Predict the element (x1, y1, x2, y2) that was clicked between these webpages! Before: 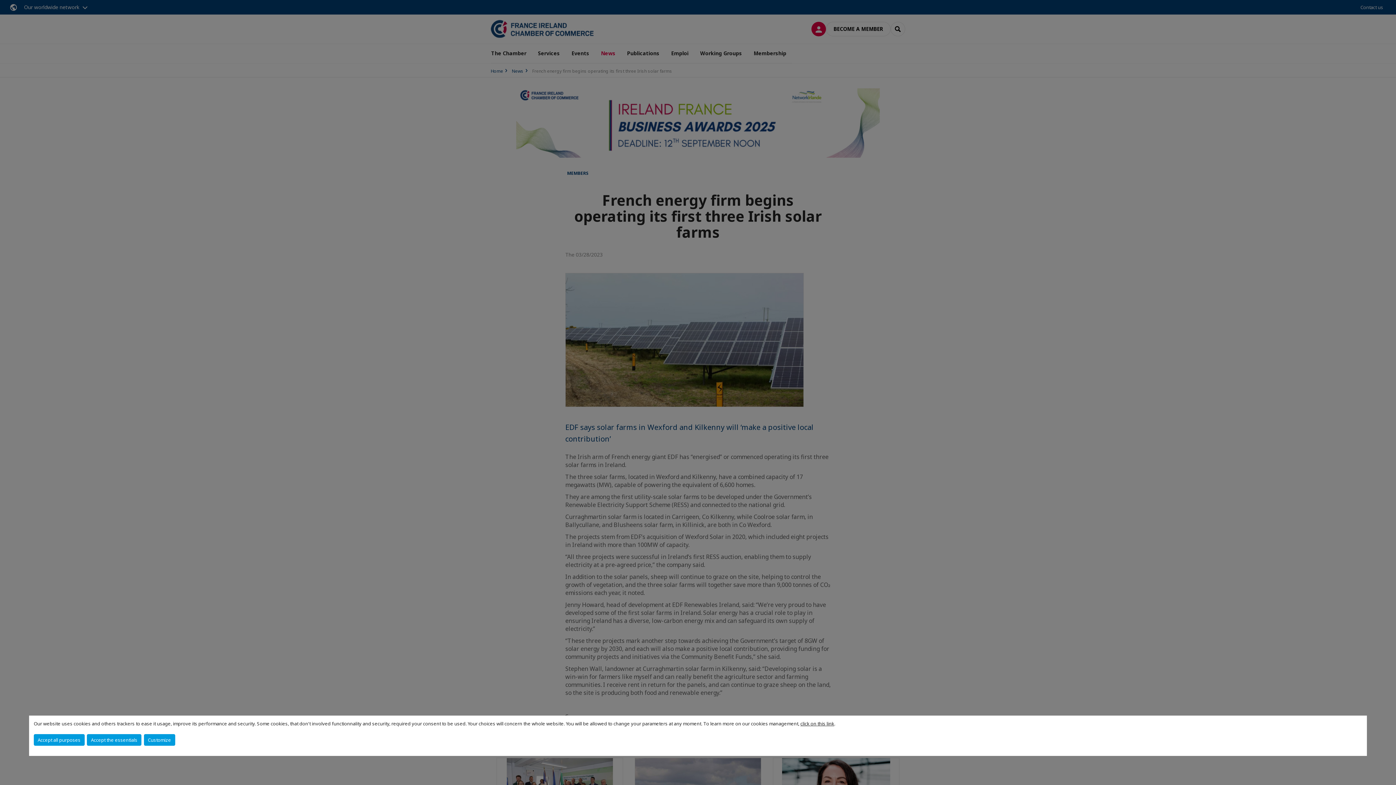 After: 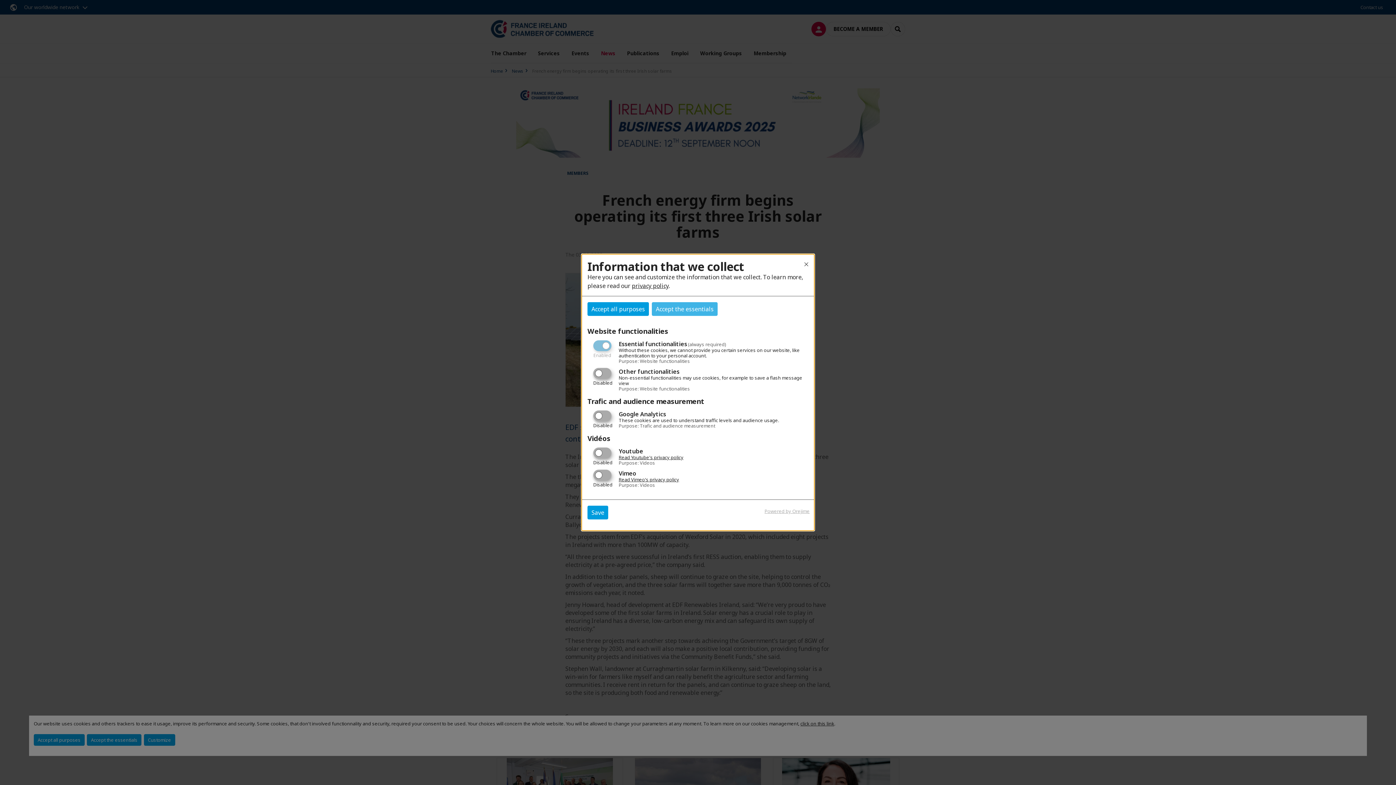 Action: bbox: (143, 734, 175, 746) label: Customize